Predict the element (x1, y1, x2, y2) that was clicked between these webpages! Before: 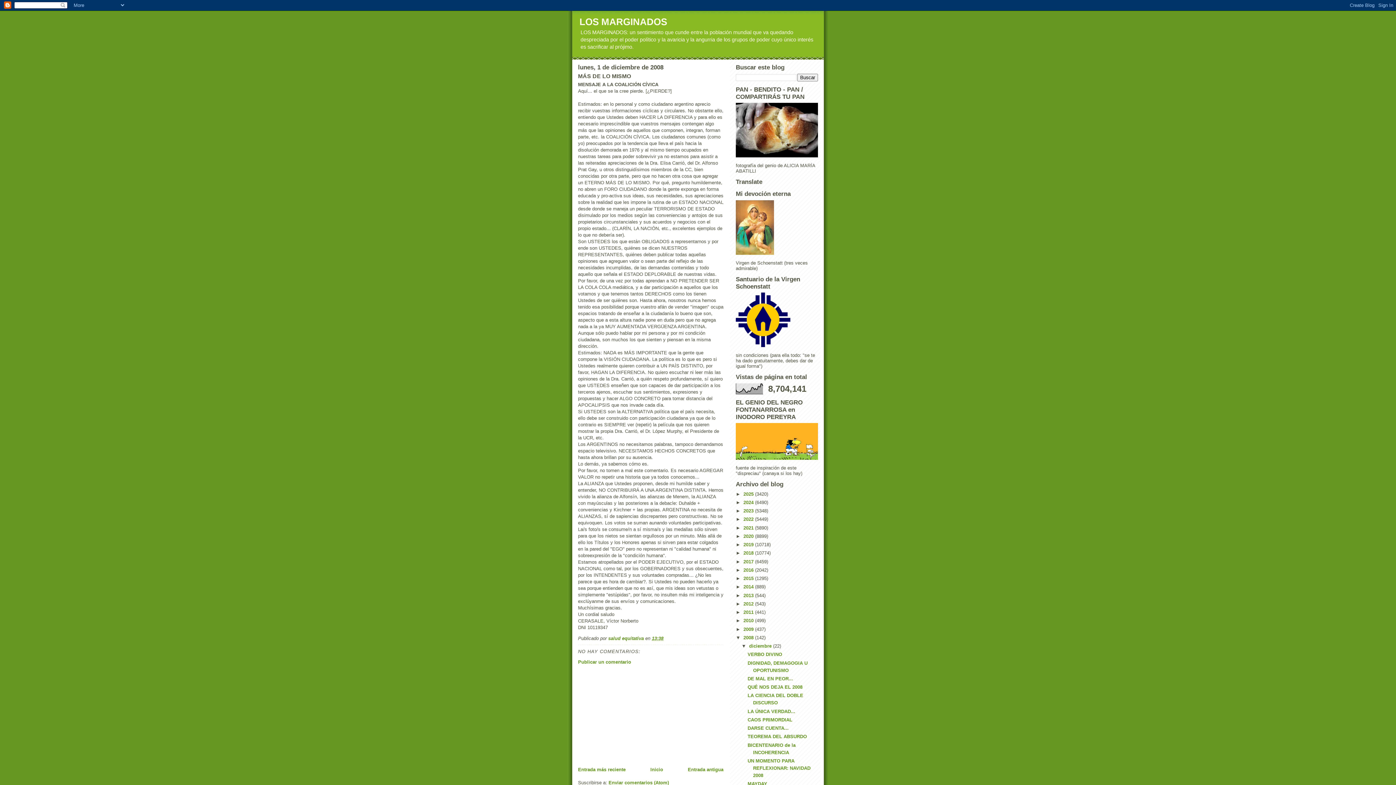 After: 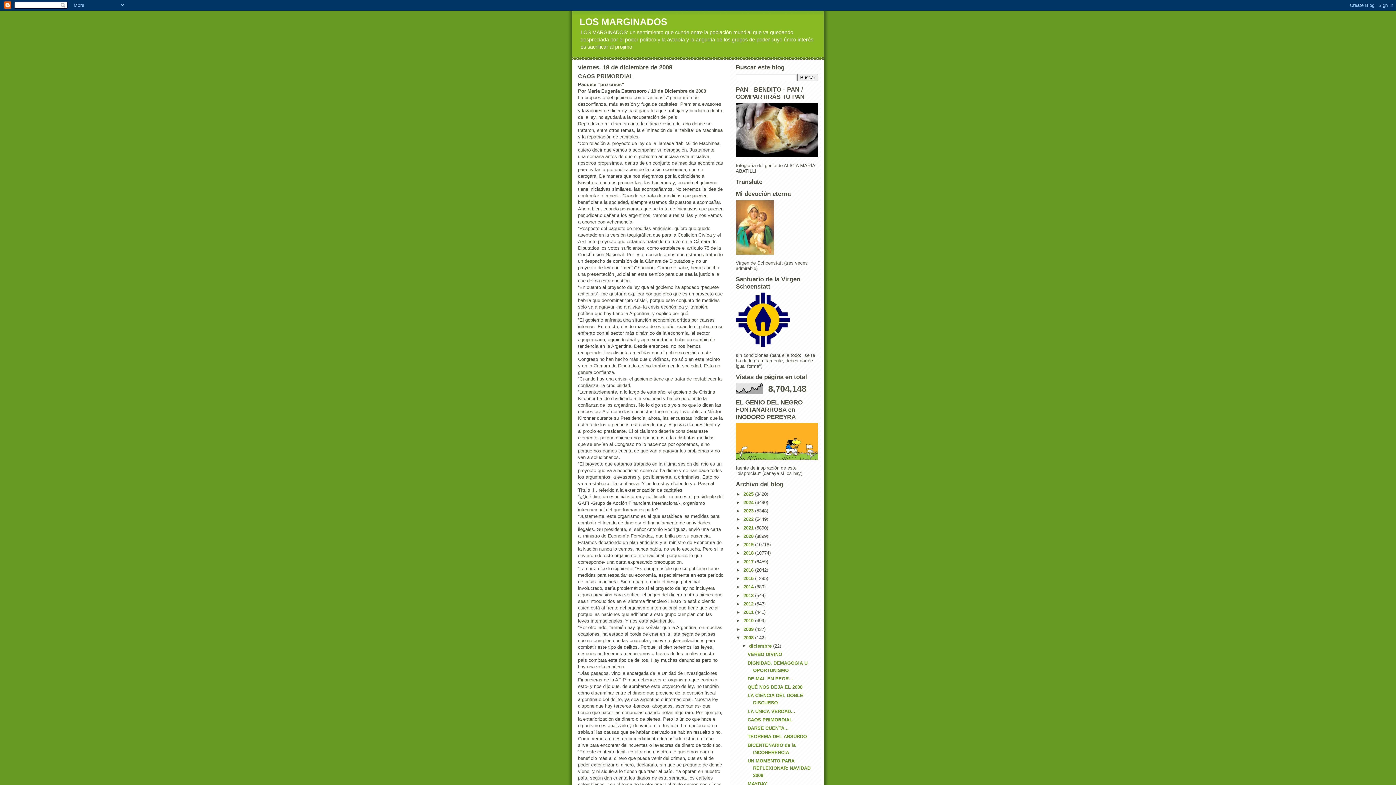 Action: label: CAOS PRIMORDIAL bbox: (747, 717, 792, 722)